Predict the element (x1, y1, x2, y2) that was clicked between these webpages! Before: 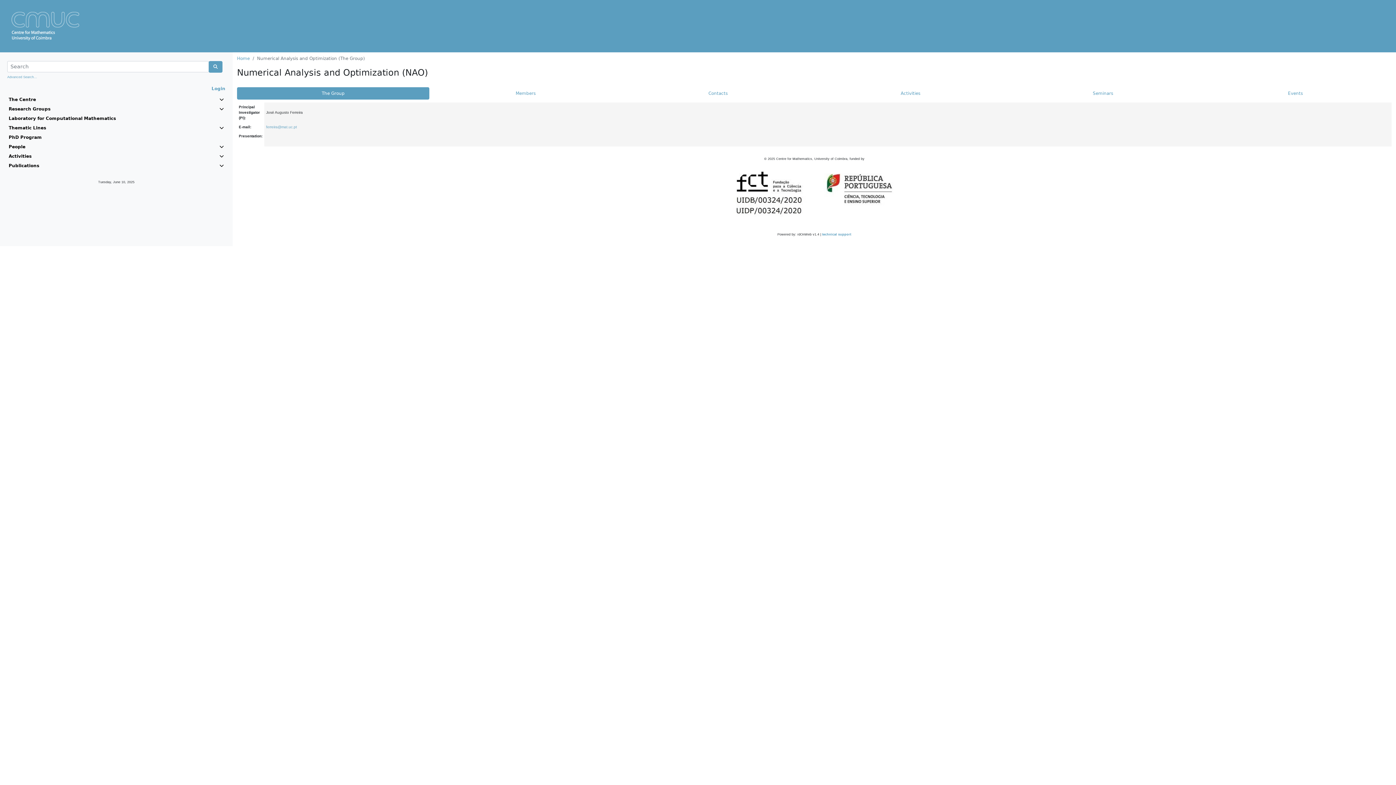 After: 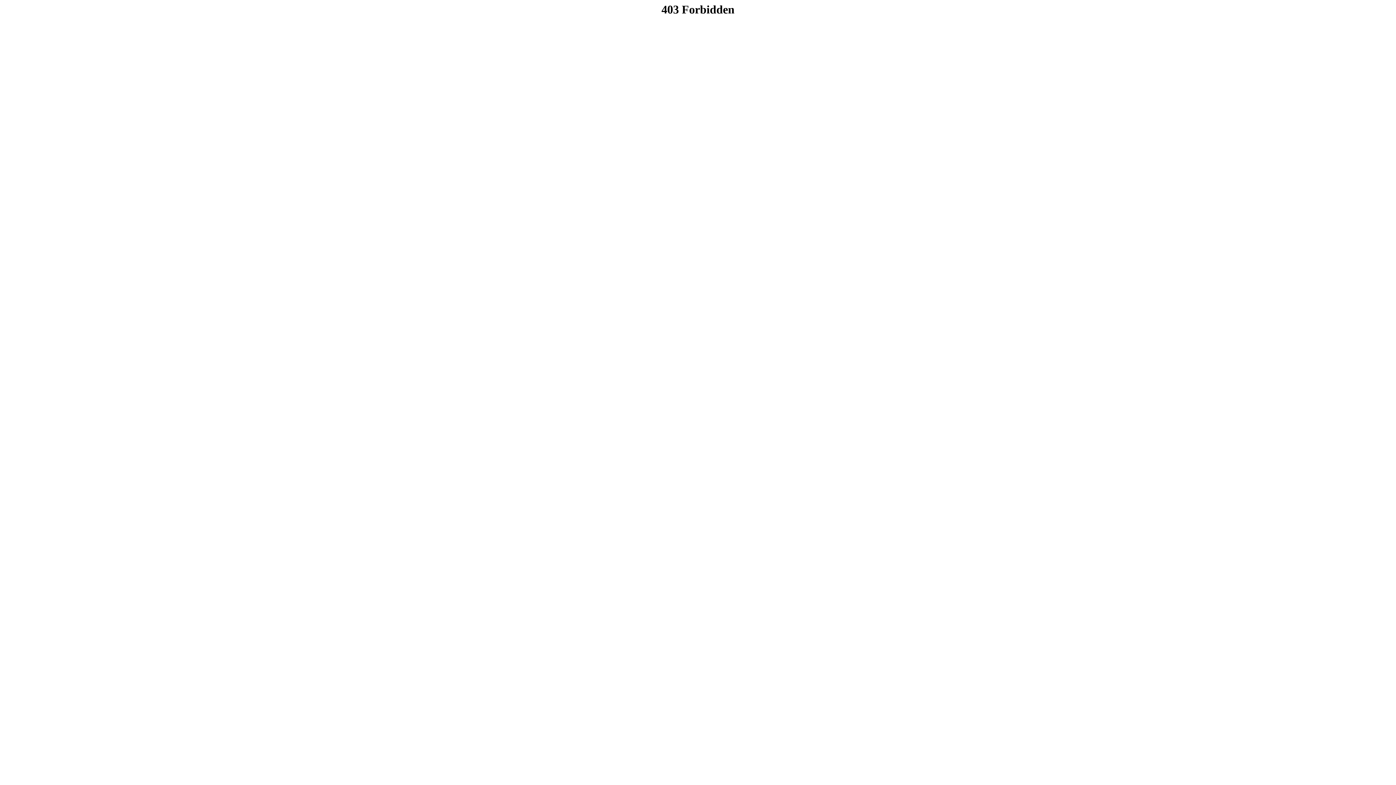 Action: label: Laboratory for Computational Mathematics bbox: (8, 115, 223, 121)